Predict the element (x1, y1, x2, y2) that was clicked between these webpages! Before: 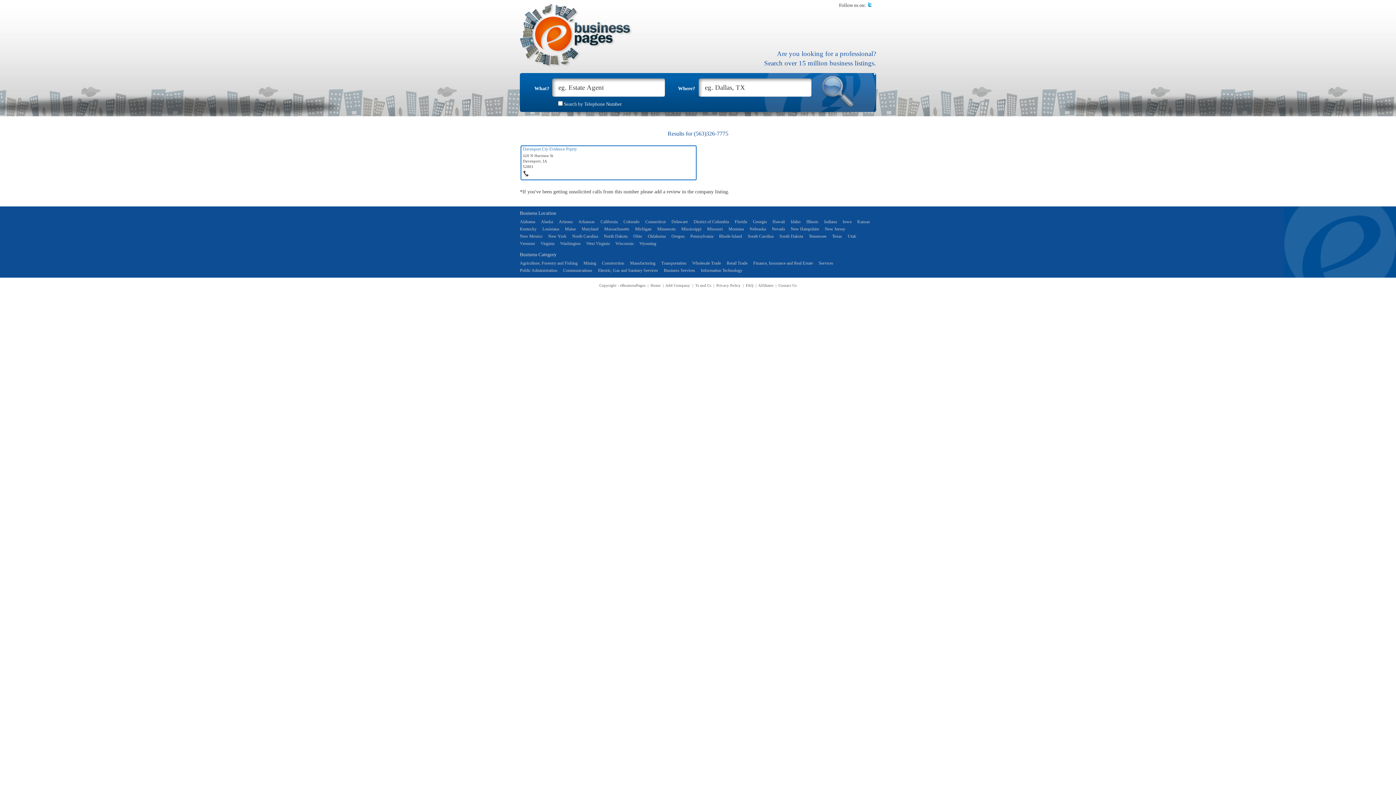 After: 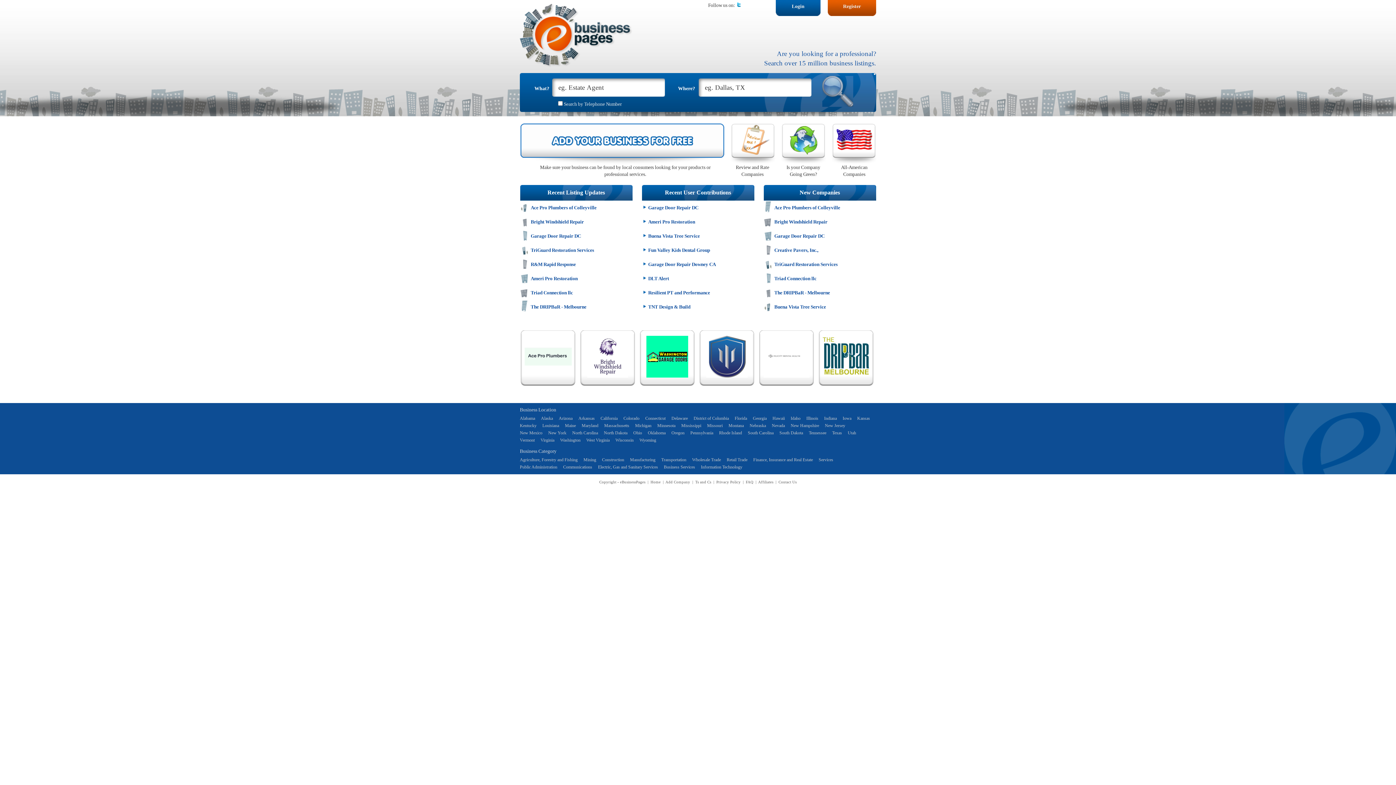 Action: label: Home bbox: (650, 283, 660, 287)